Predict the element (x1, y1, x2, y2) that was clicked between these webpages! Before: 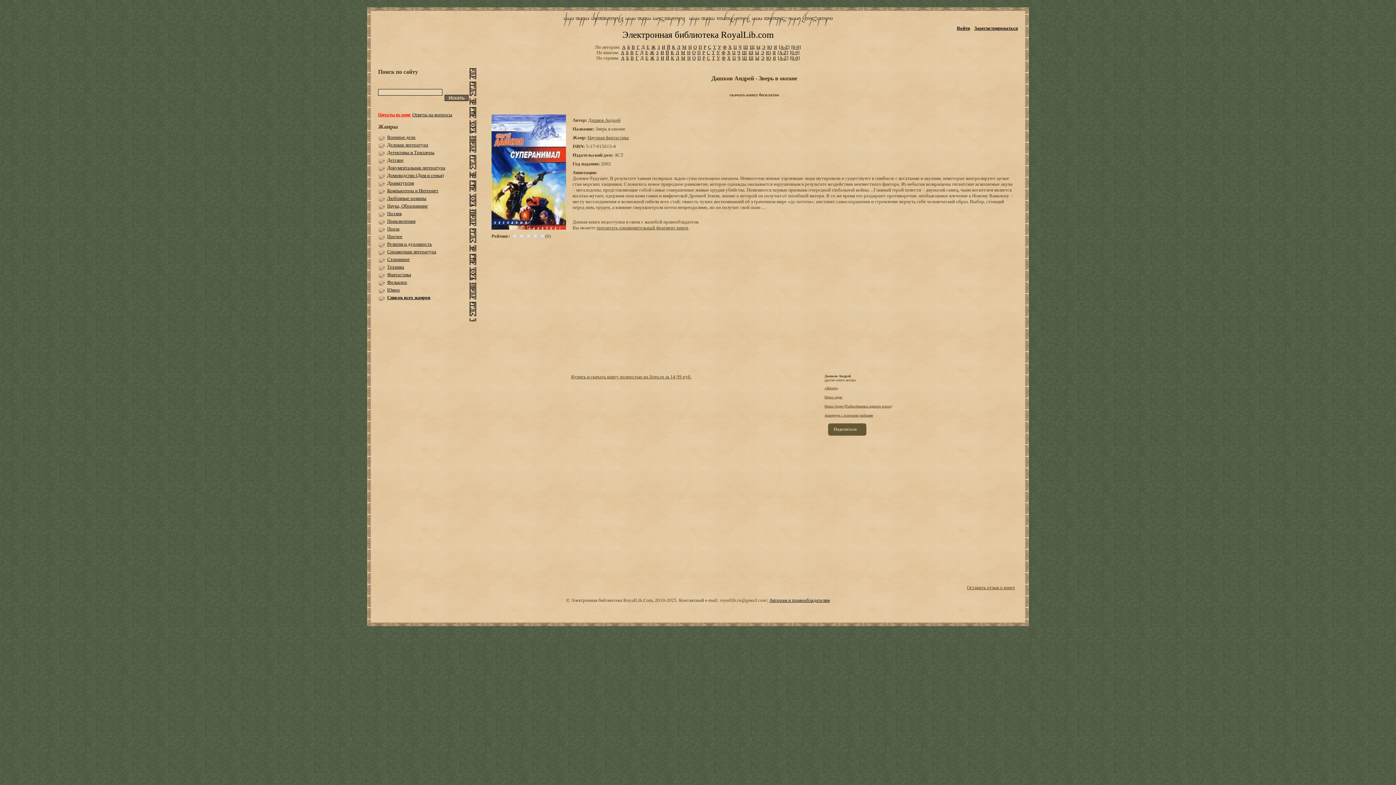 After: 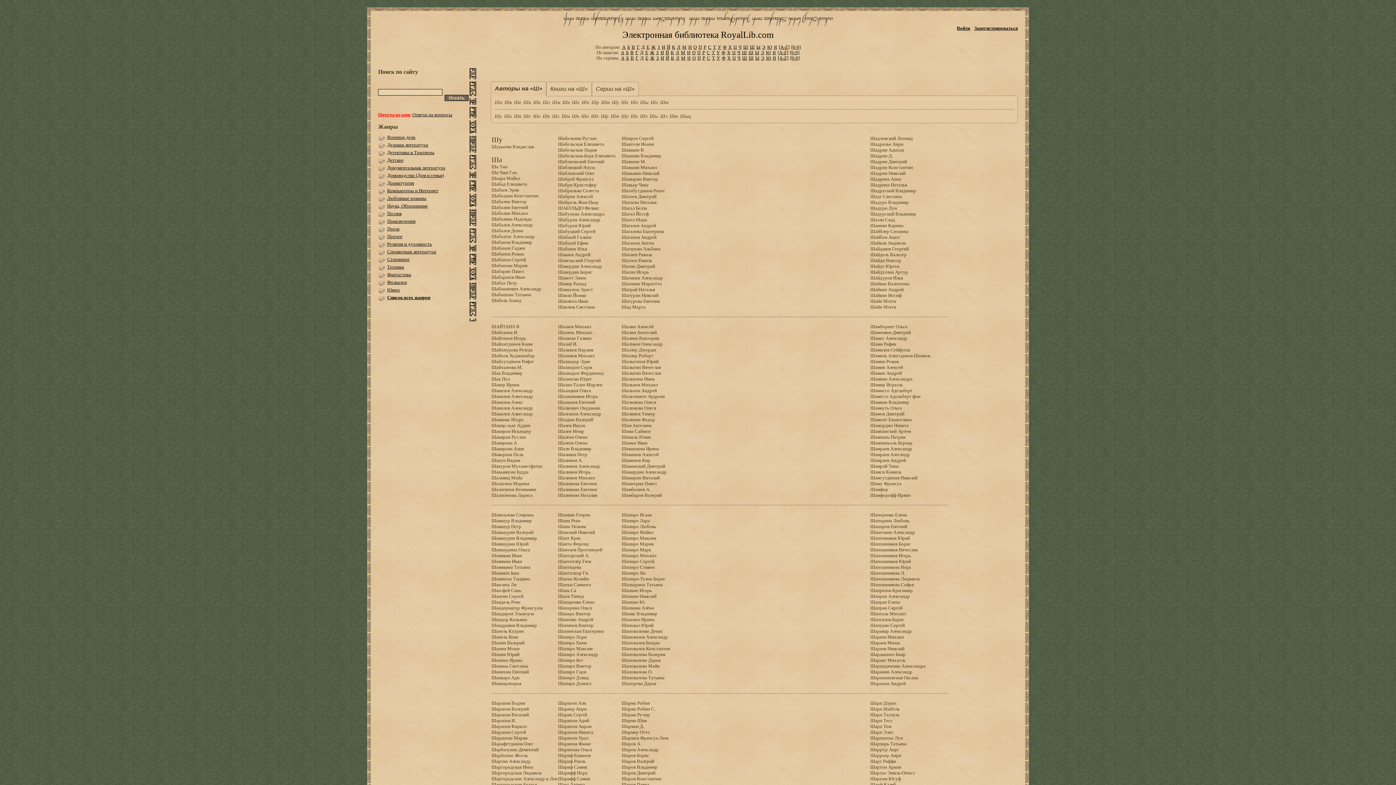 Action: label: Ш bbox: (743, 44, 748, 49)